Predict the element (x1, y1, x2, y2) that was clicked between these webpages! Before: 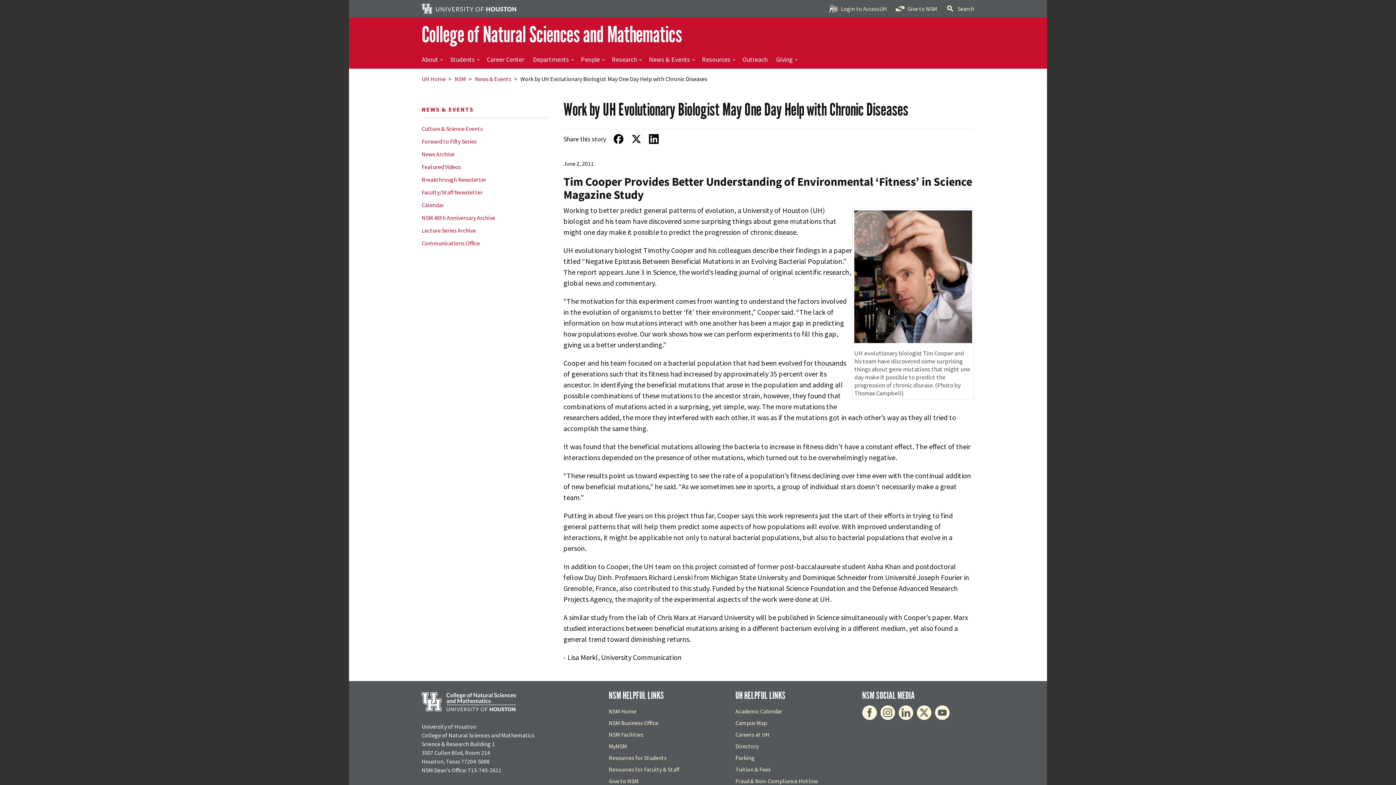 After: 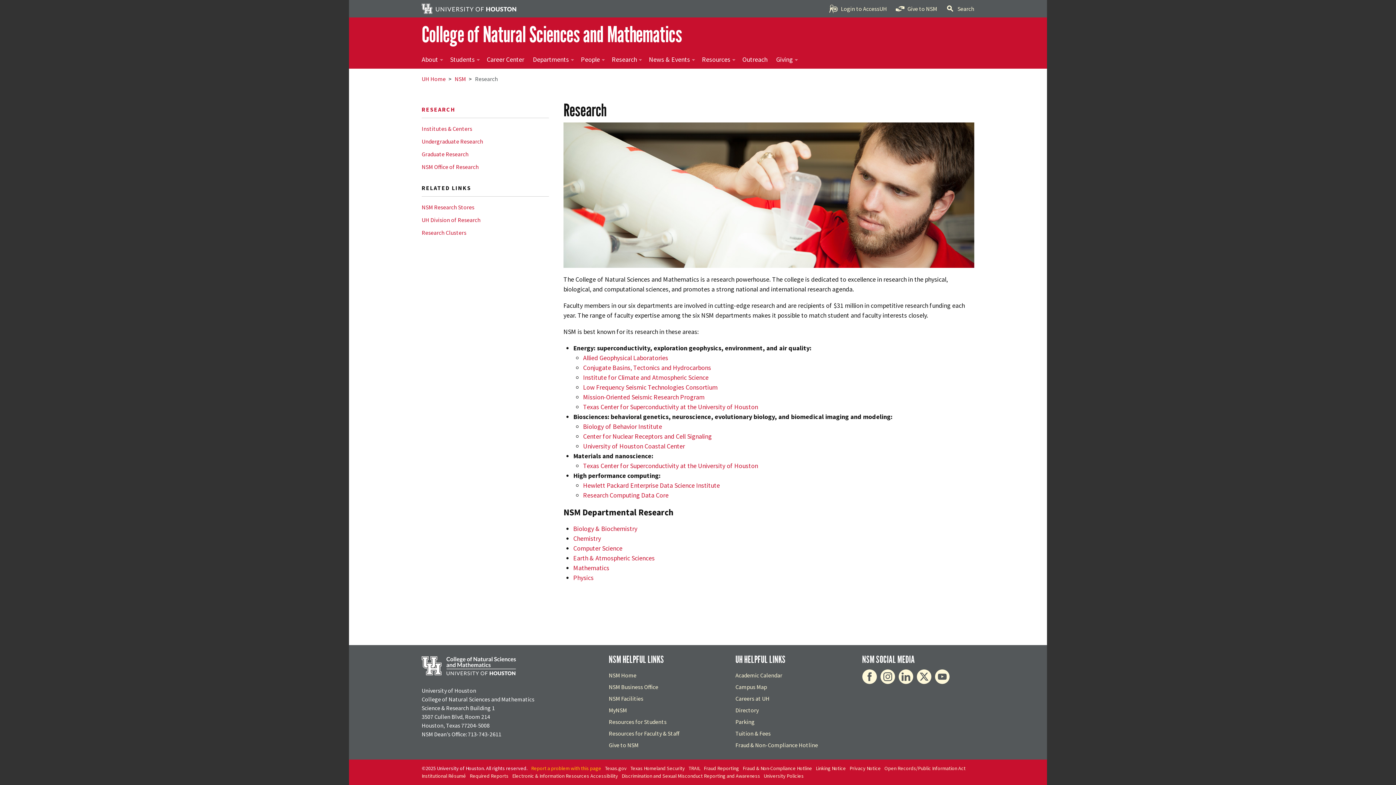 Action: bbox: (607, 50, 644, 68) label: Research